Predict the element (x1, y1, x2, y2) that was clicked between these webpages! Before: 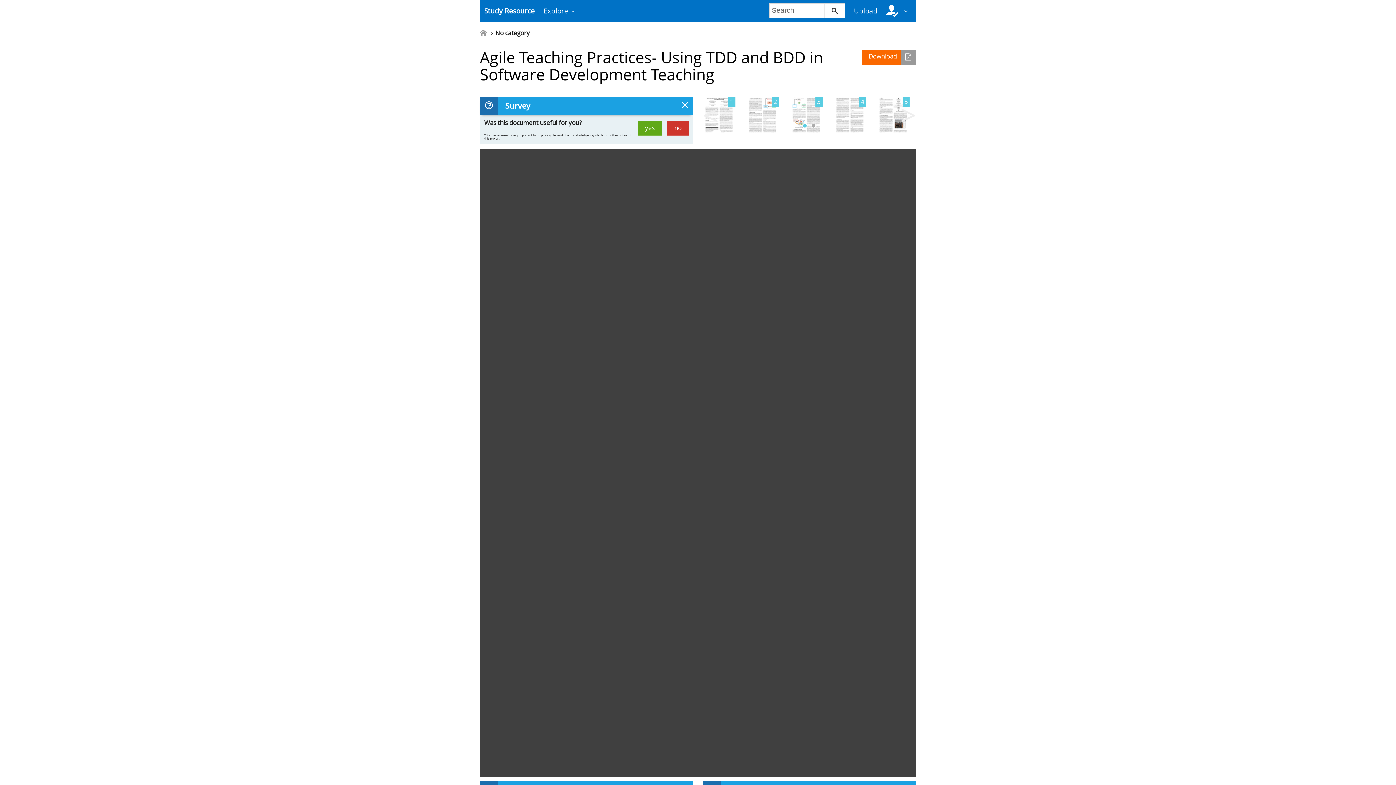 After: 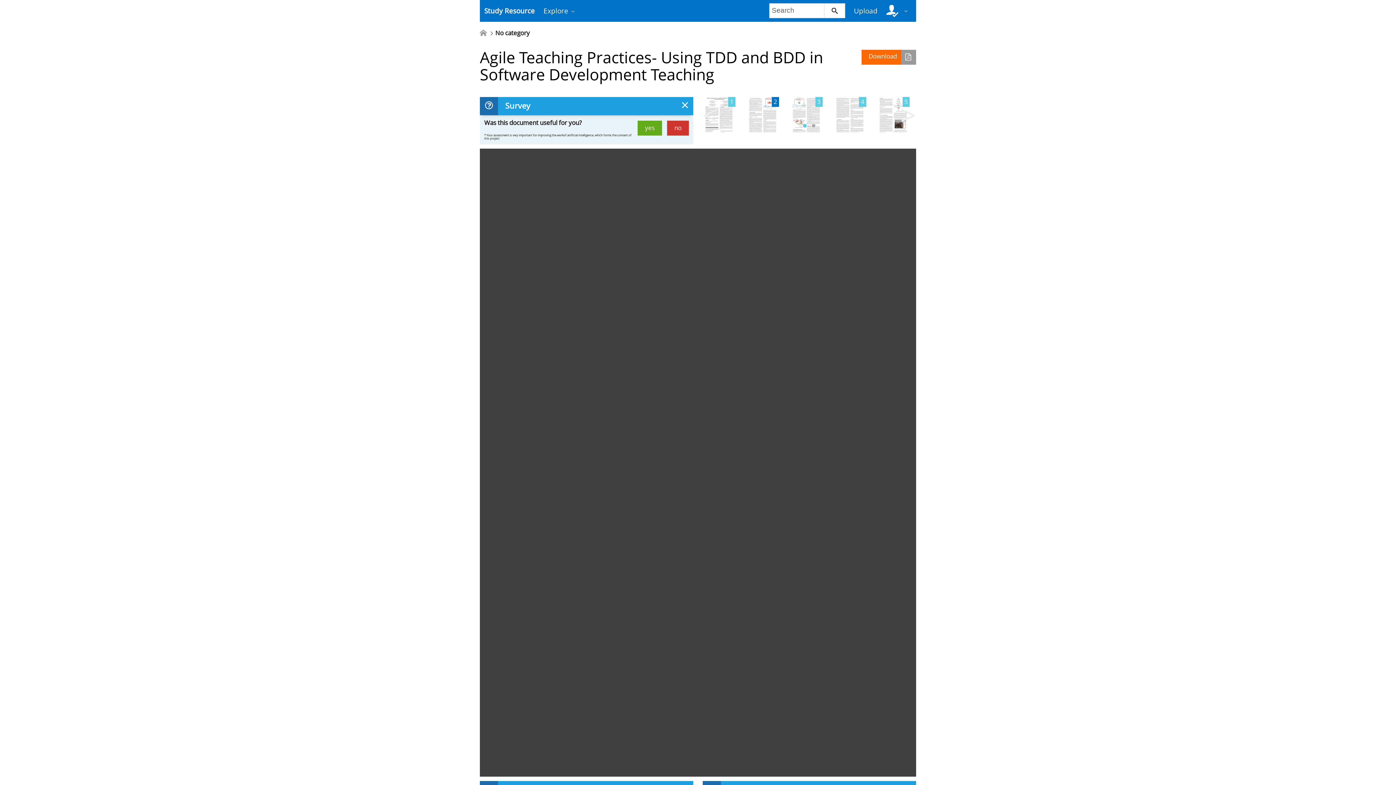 Action: bbox: (746, 93, 779, 137)